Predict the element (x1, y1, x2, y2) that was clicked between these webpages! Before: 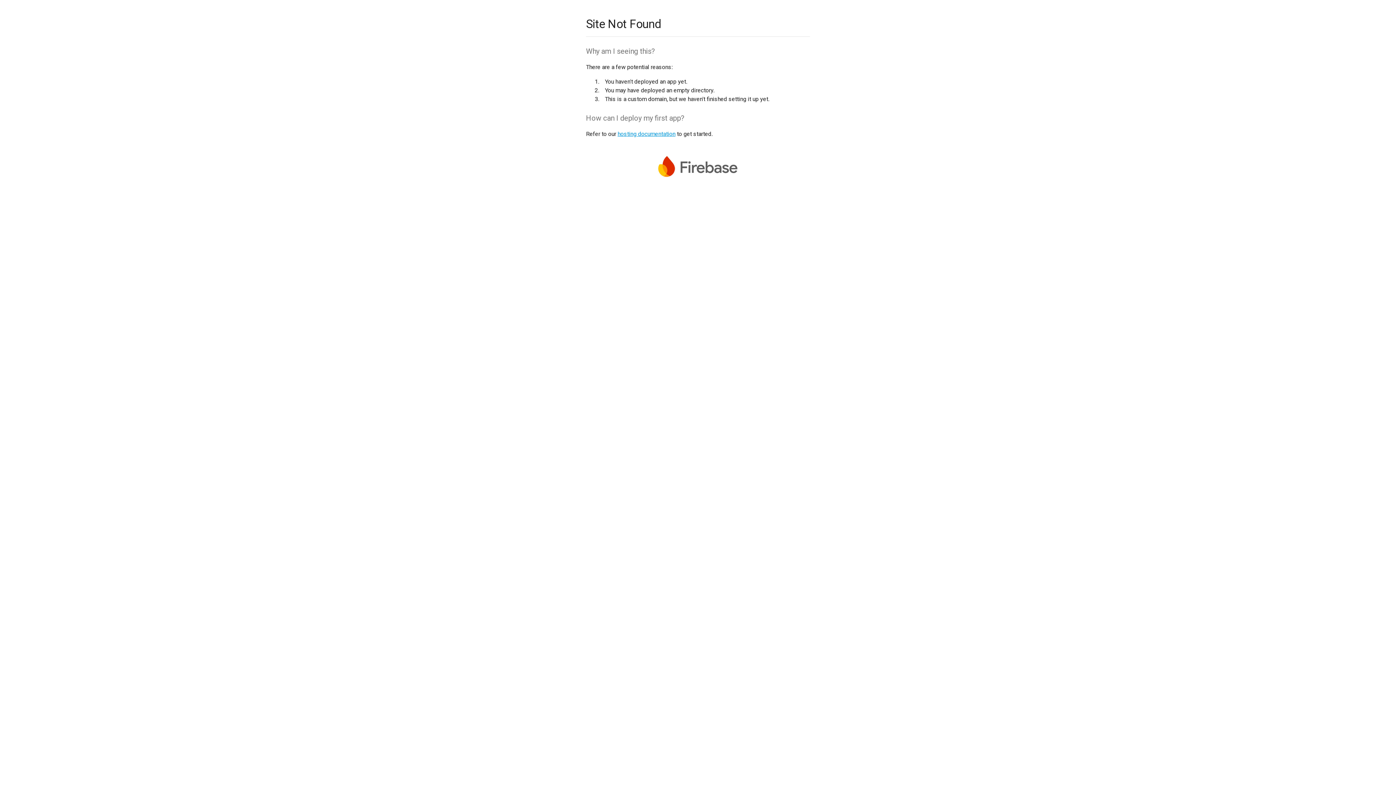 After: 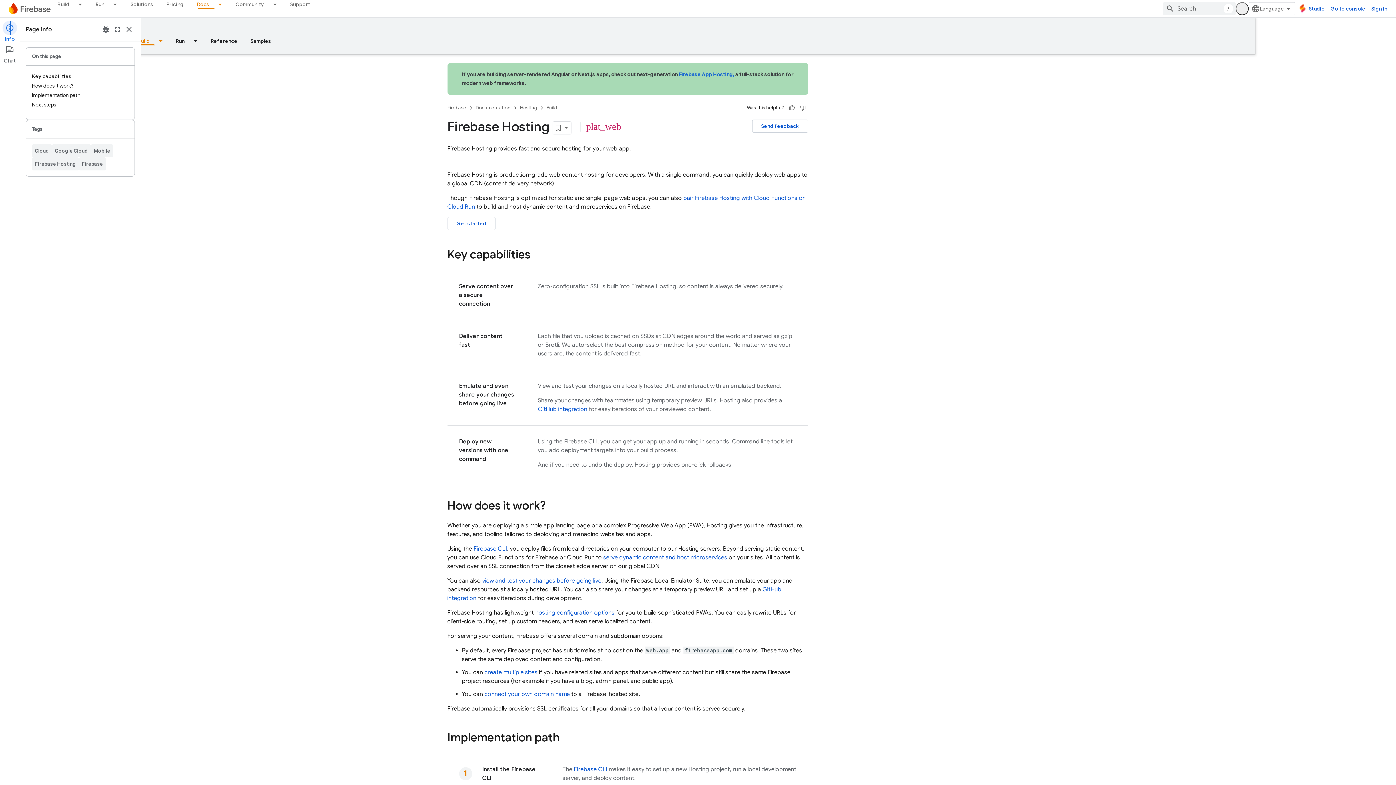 Action: bbox: (617, 130, 675, 137) label: hosting documentation